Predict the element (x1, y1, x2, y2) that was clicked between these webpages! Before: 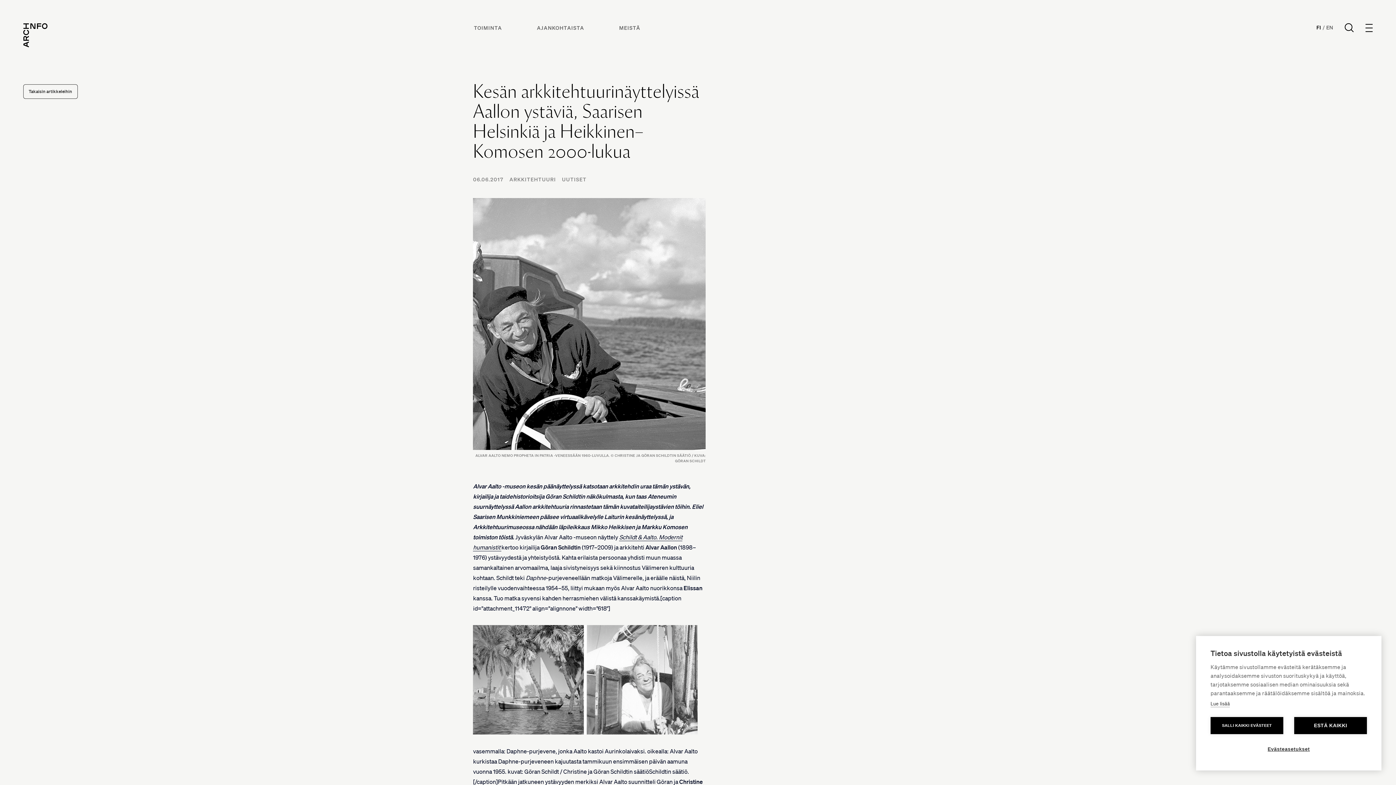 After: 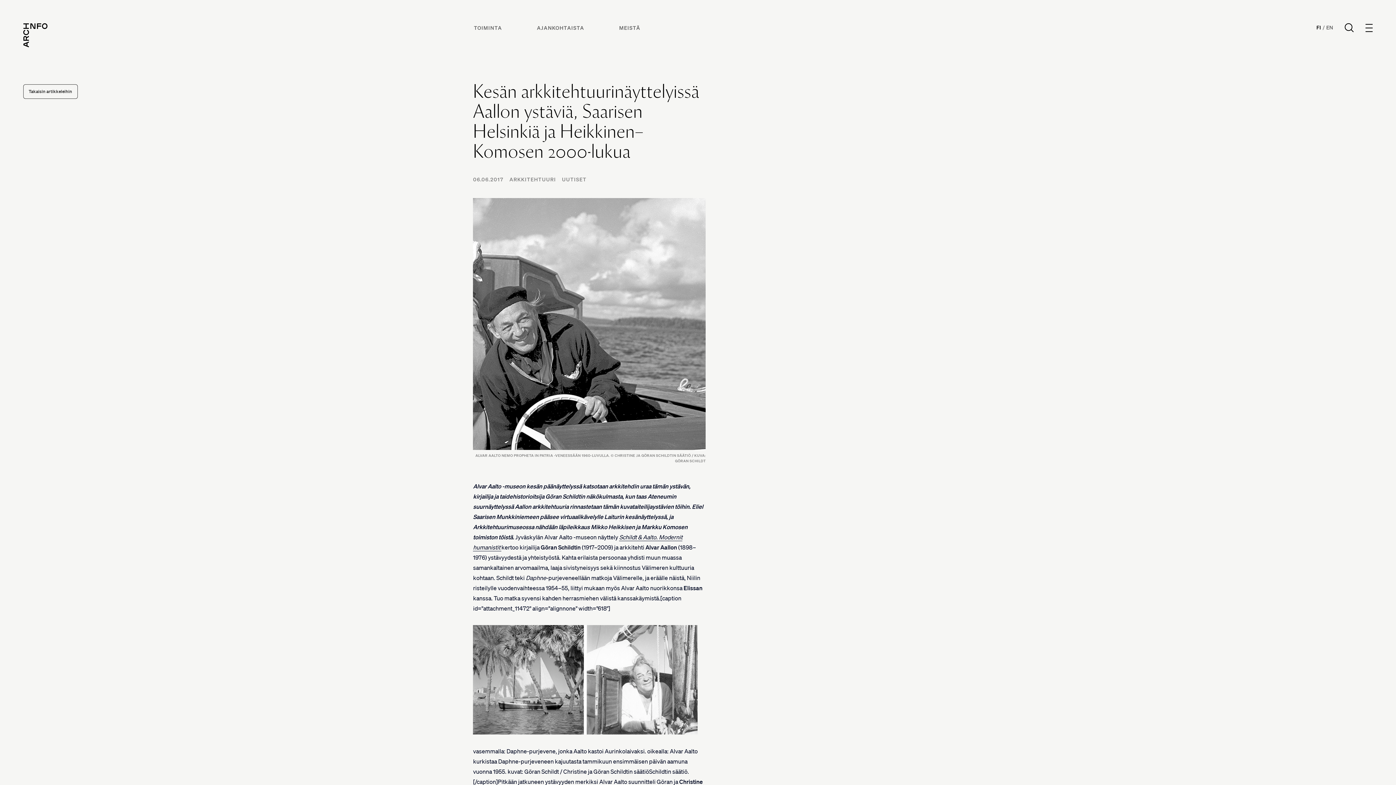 Action: bbox: (1210, 717, 1283, 734) label: SALLI KAIKKI EVÄSTEET